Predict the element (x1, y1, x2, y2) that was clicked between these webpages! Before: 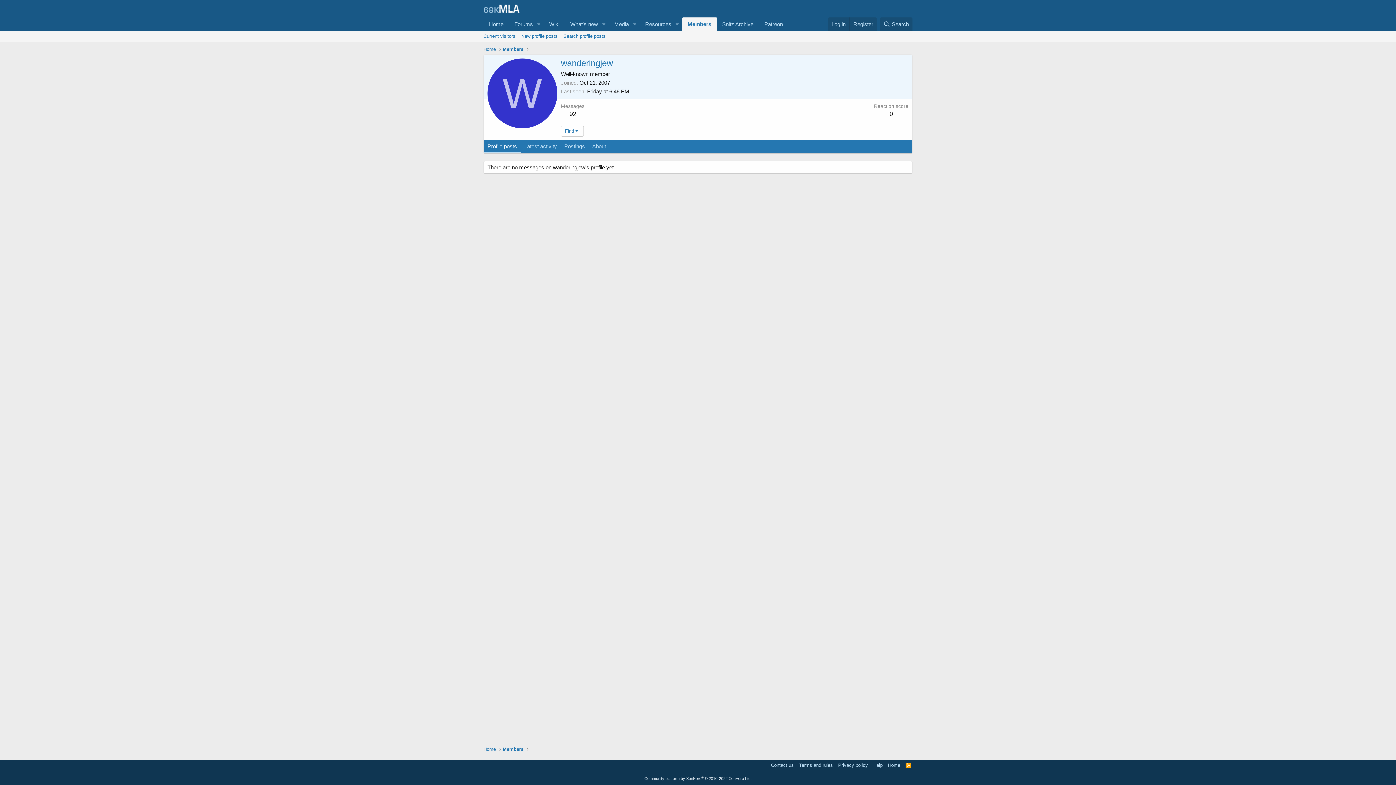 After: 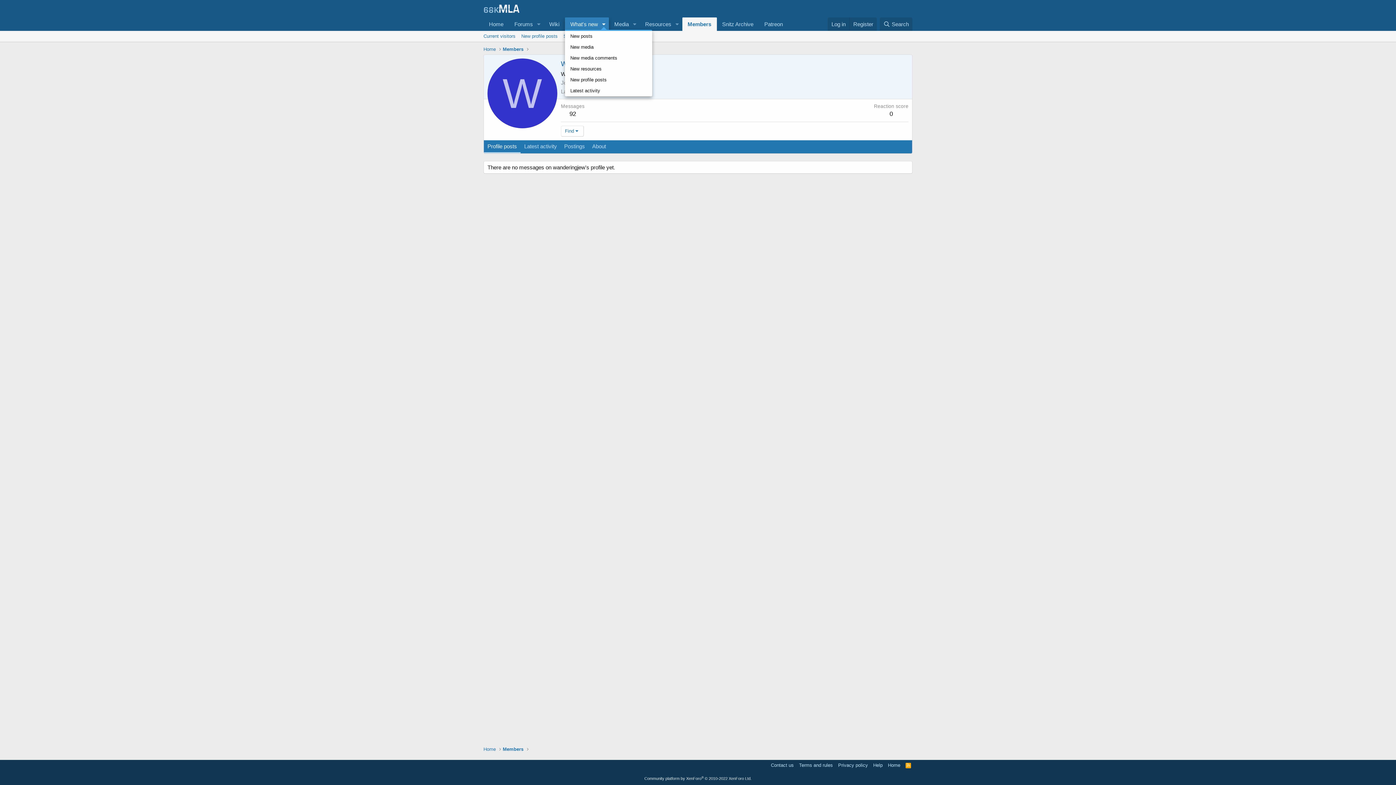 Action: label: Toggle expanded bbox: (598, 17, 609, 30)